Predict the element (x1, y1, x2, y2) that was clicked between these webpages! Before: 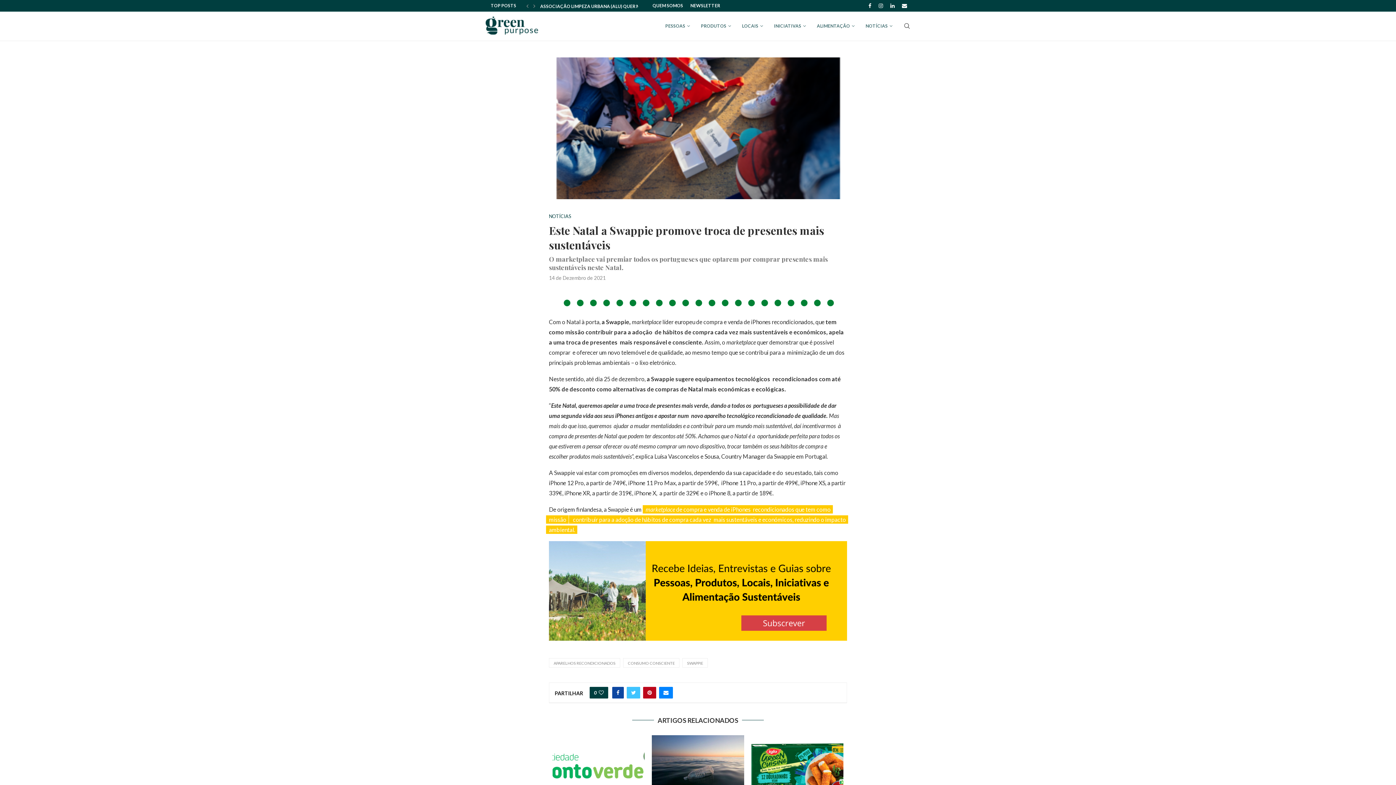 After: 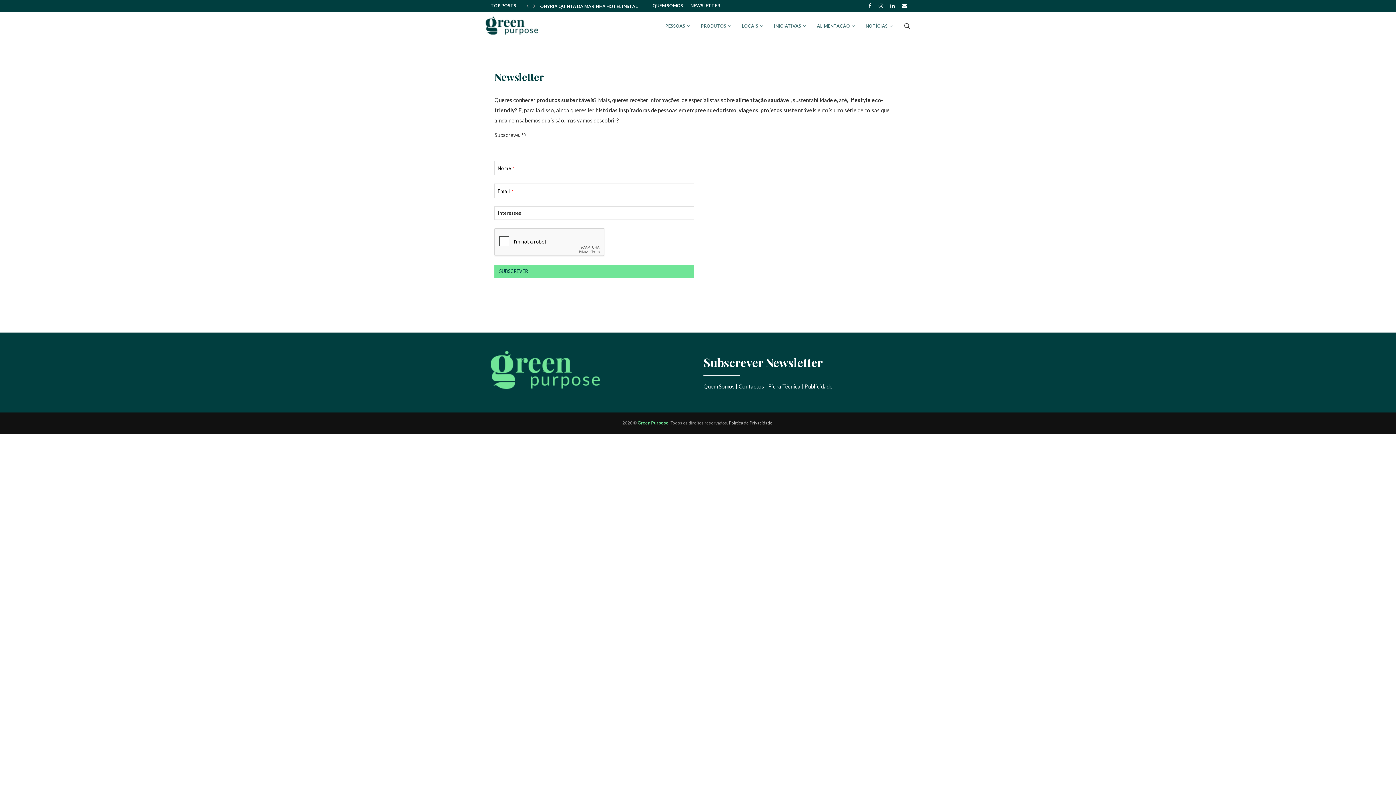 Action: bbox: (690, 0, 720, 11) label: NEWSLETTER